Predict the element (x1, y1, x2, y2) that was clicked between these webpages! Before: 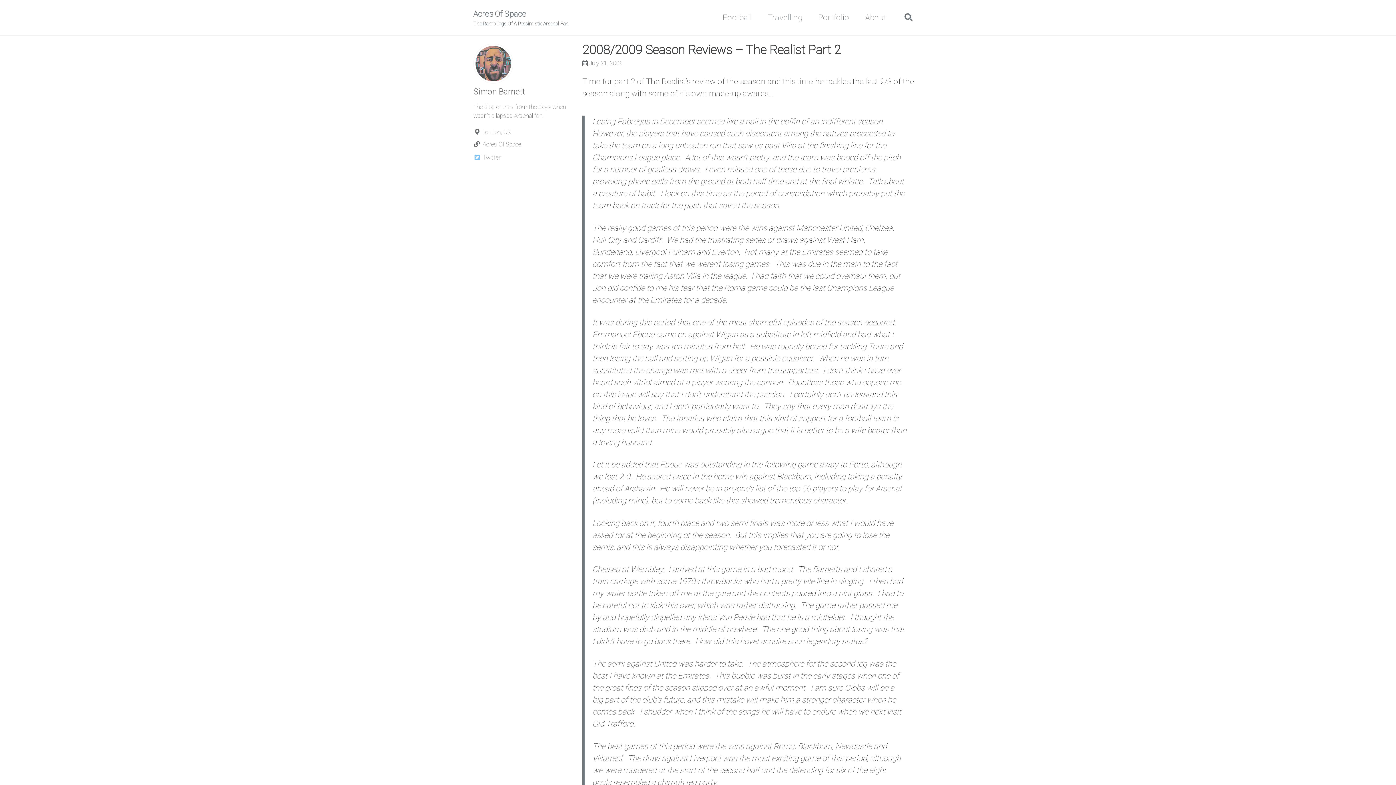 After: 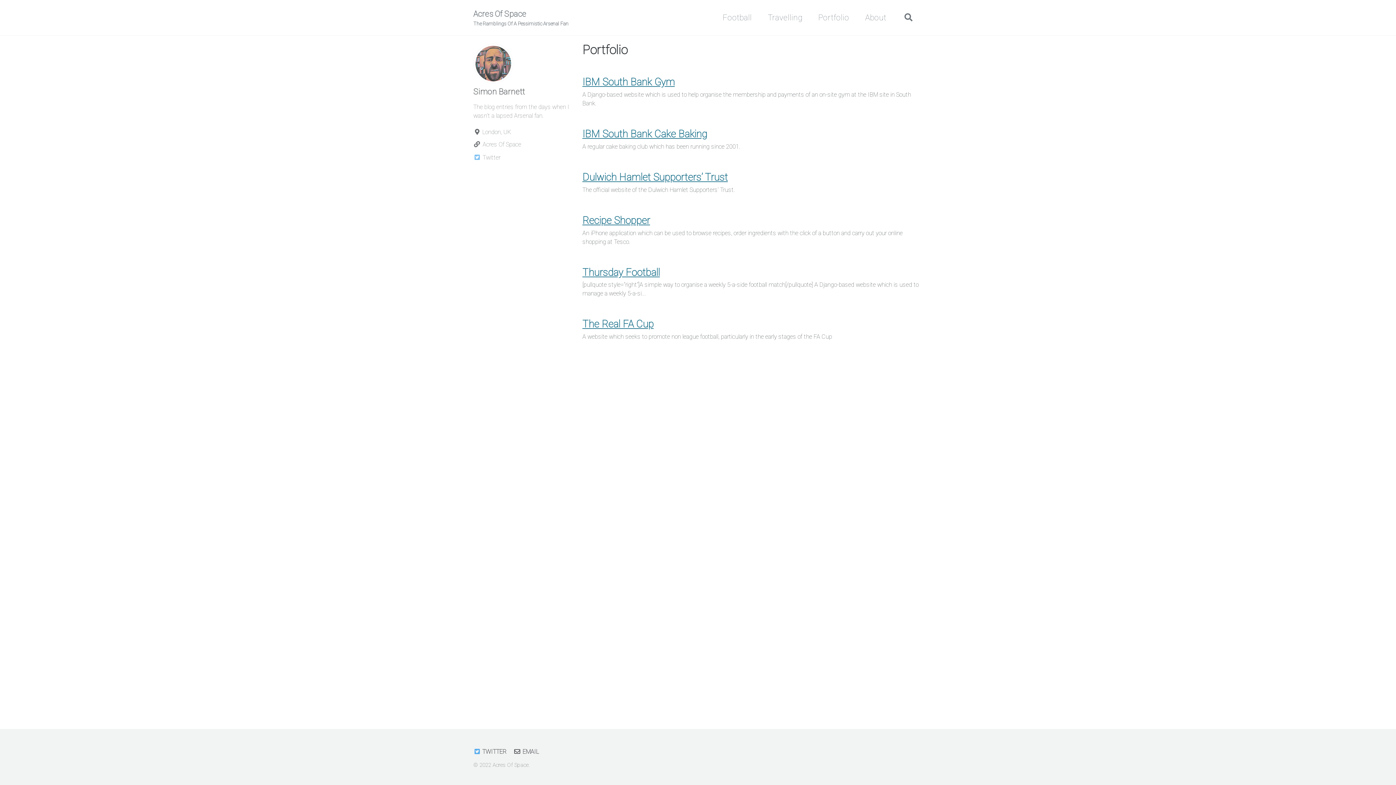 Action: bbox: (818, 11, 849, 23) label: Portfolio